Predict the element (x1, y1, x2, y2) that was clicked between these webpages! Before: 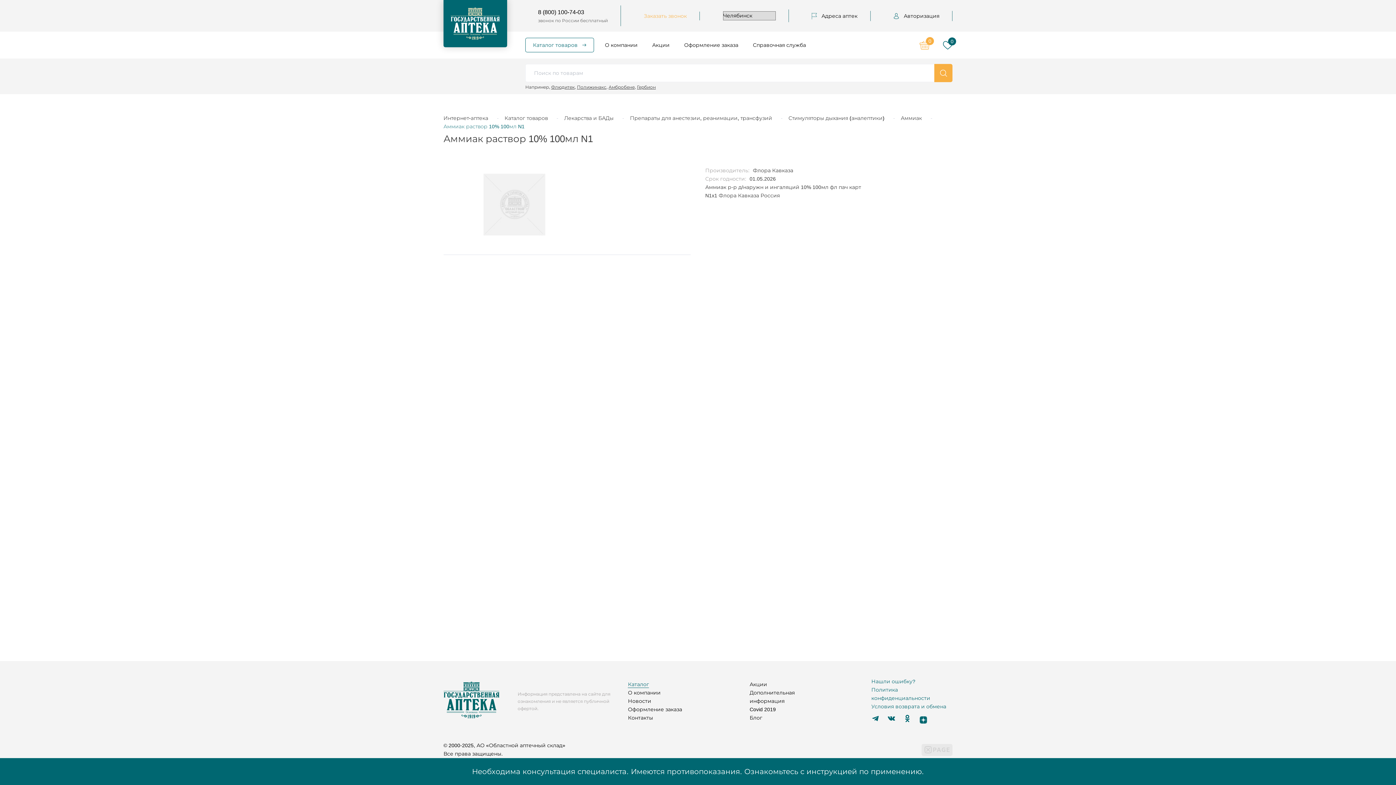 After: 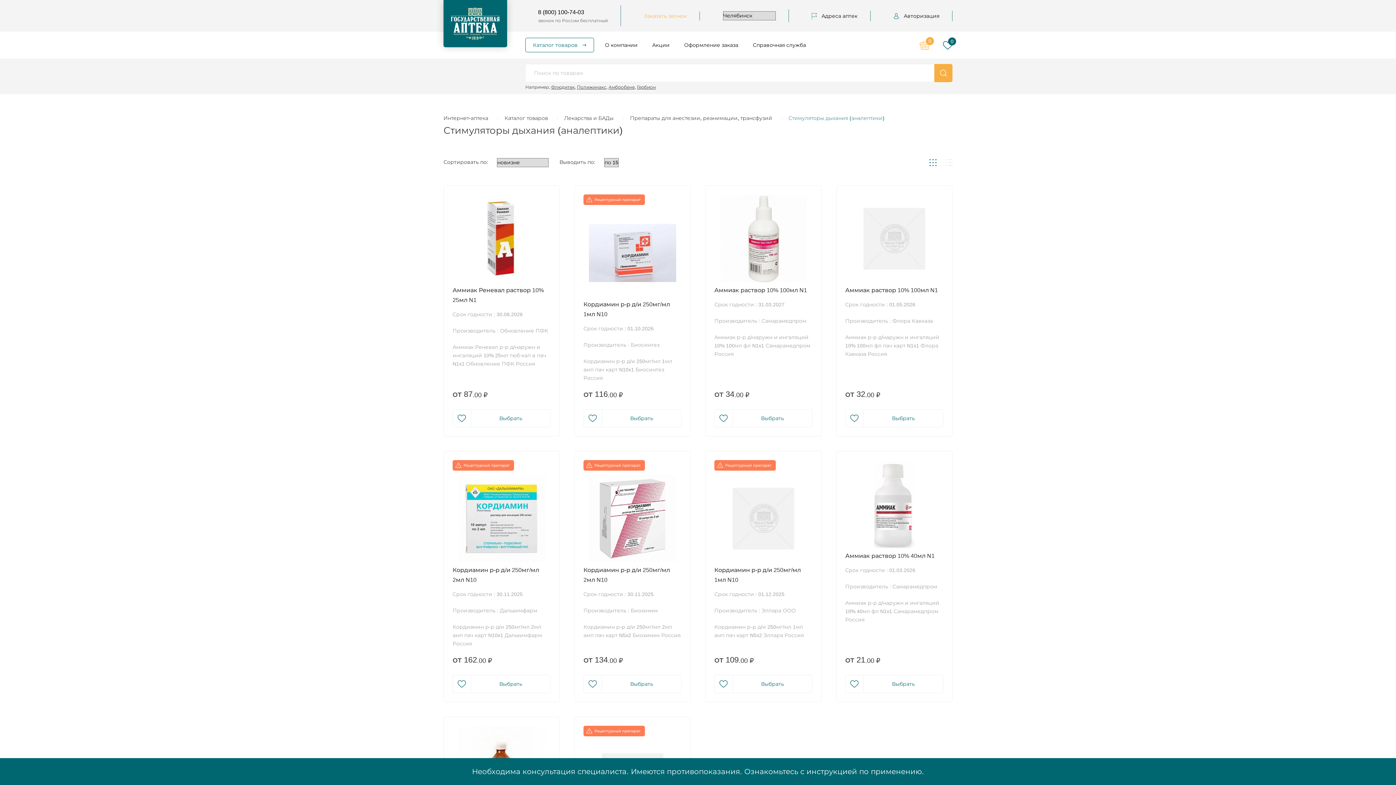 Action: bbox: (788, 114, 901, 121) label: Стимуляторы дыхания (аналептики)